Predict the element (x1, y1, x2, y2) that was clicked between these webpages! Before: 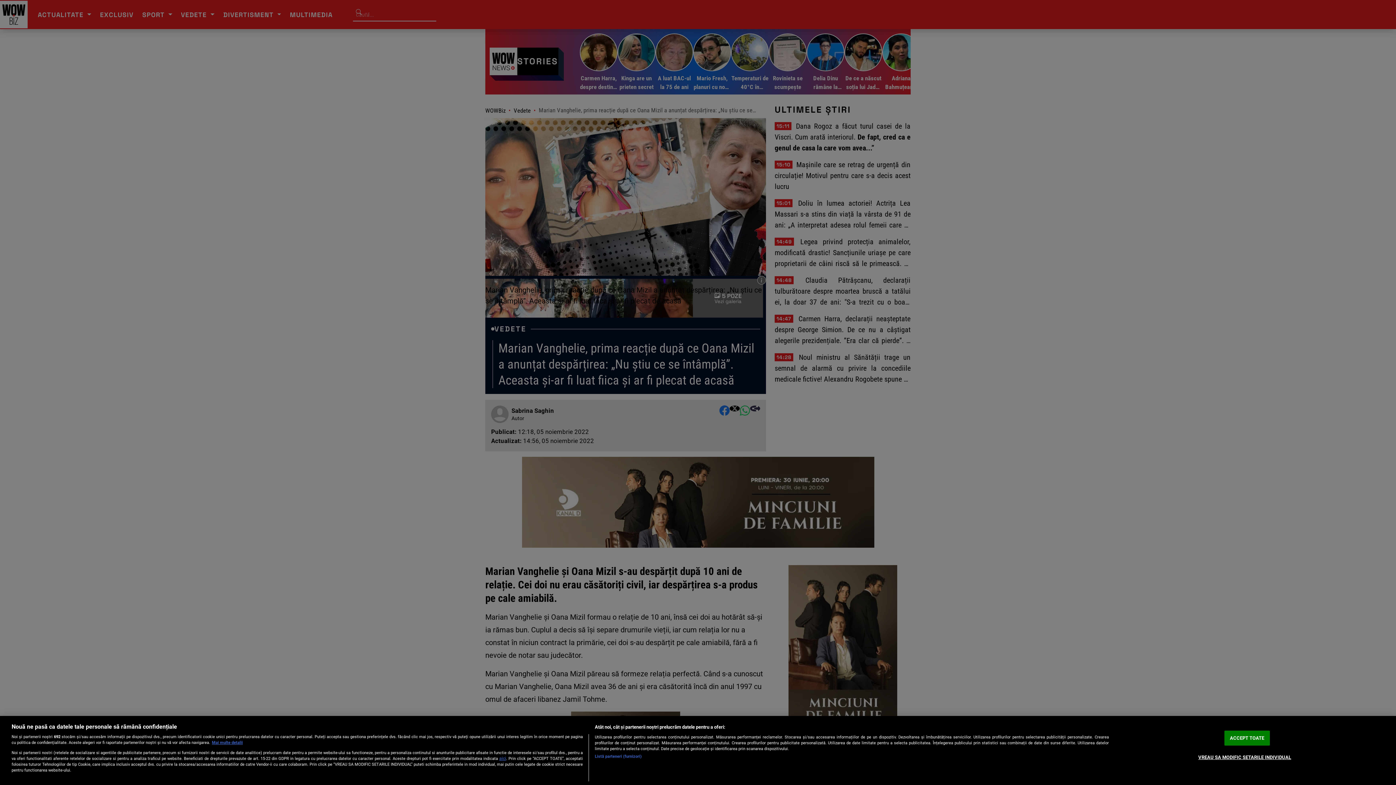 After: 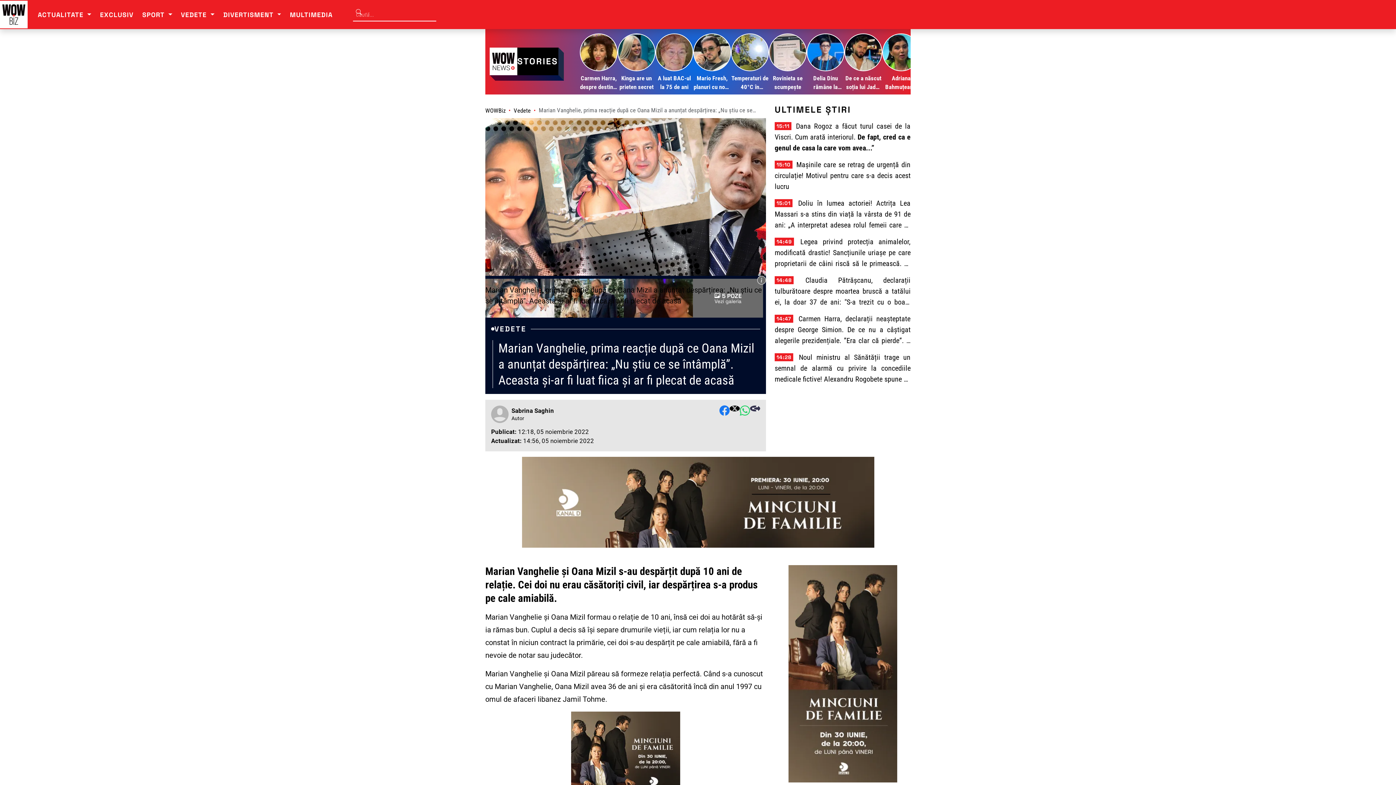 Action: bbox: (1224, 731, 1270, 746) label: ACCEPT TOATE